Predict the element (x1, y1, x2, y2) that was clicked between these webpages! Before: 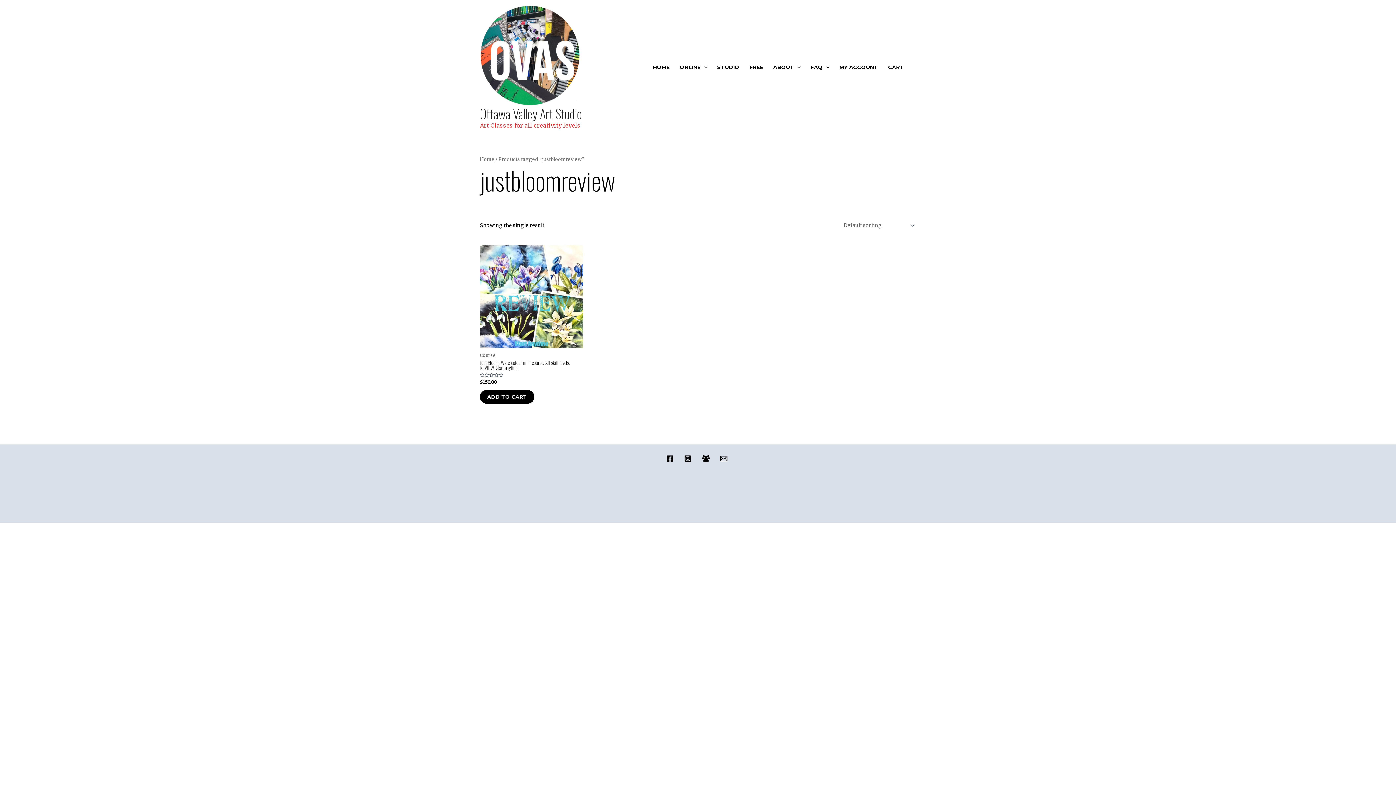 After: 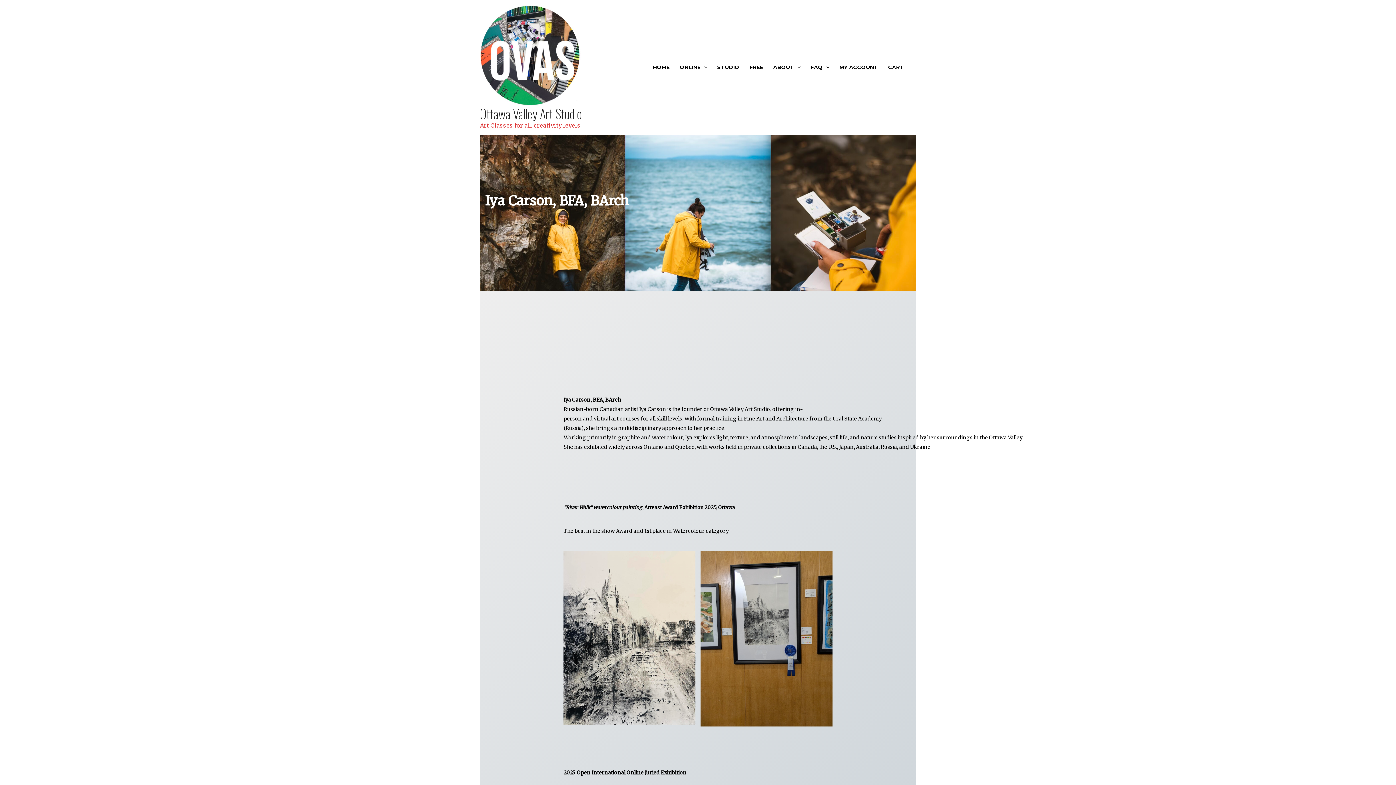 Action: bbox: (768, 36, 805, 98) label: ABOUT